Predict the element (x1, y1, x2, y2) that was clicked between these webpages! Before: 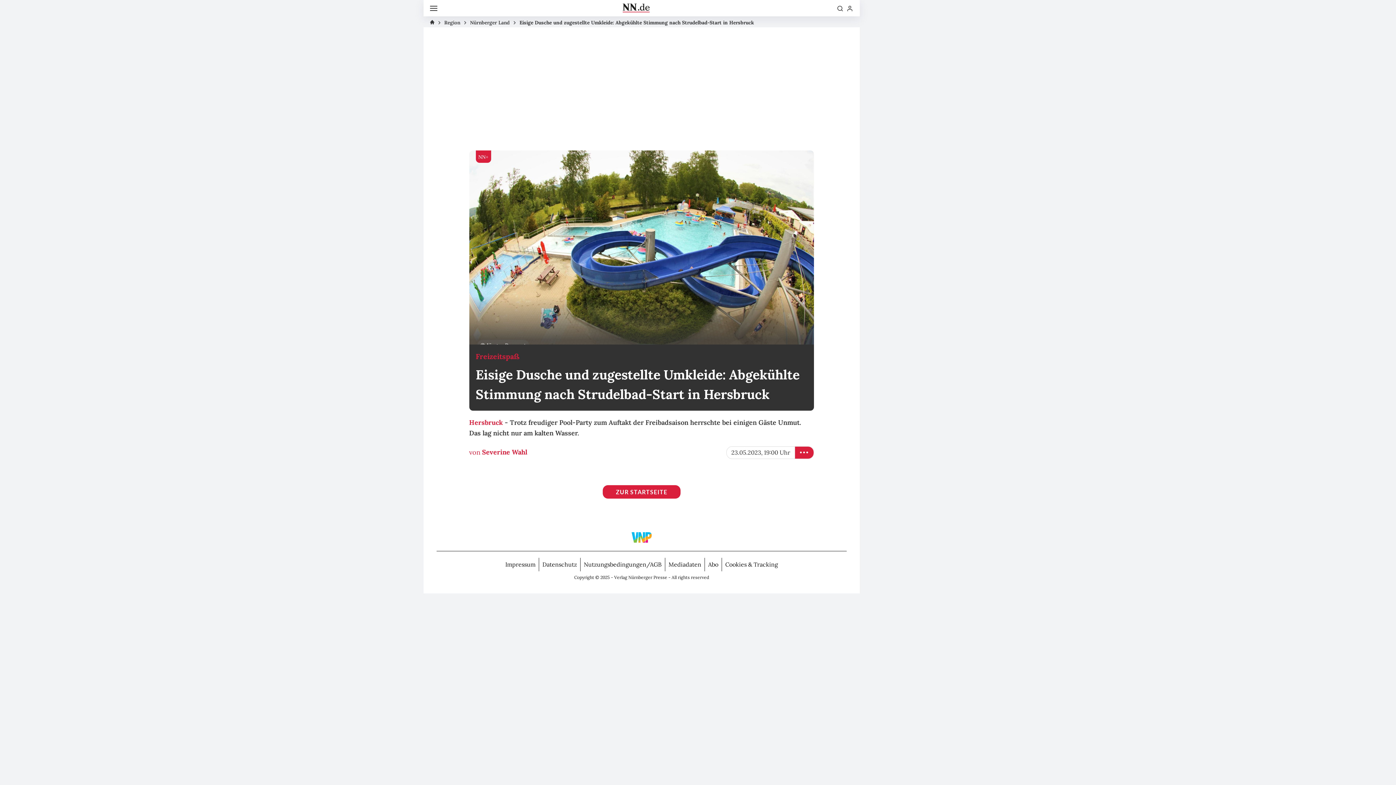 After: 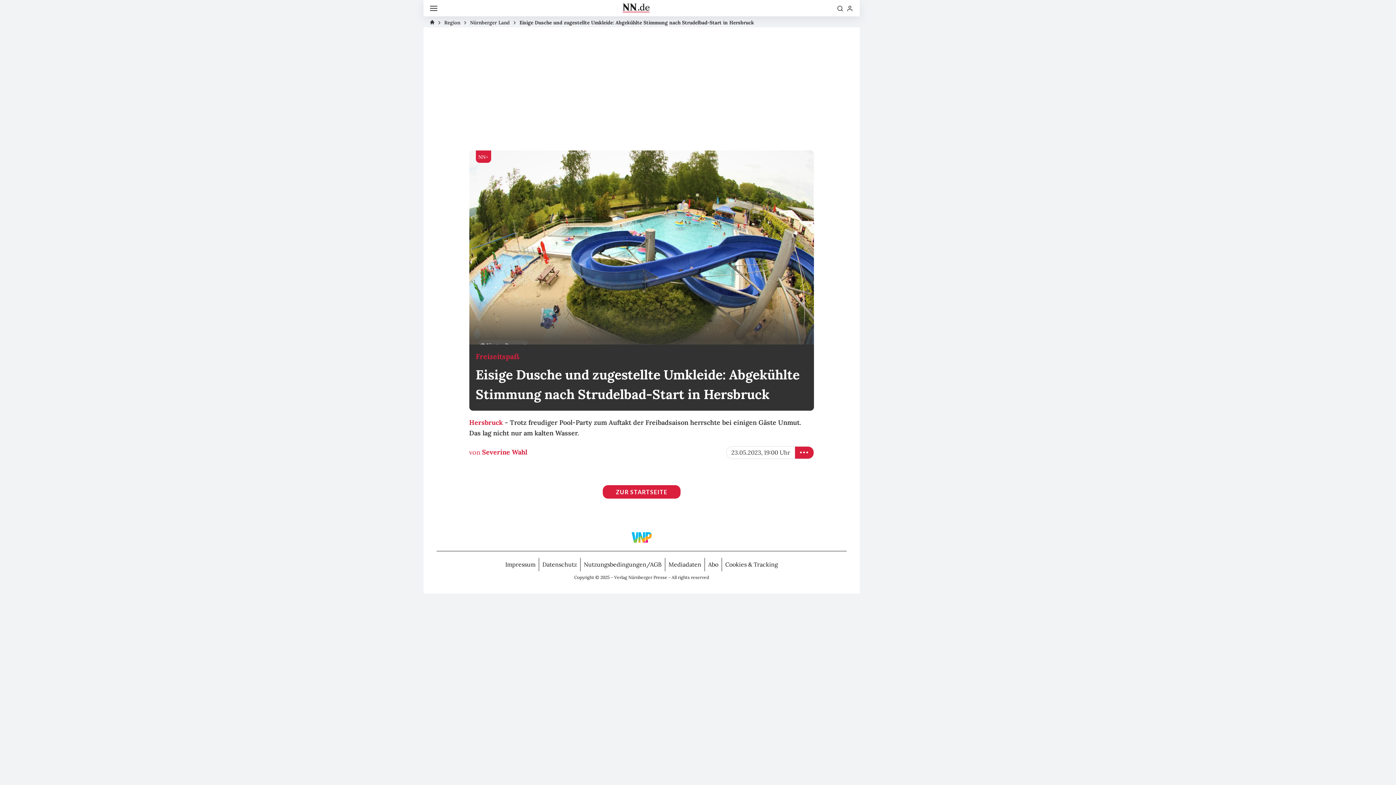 Action: label: Cookies & Tracking bbox: (722, 558, 781, 571)